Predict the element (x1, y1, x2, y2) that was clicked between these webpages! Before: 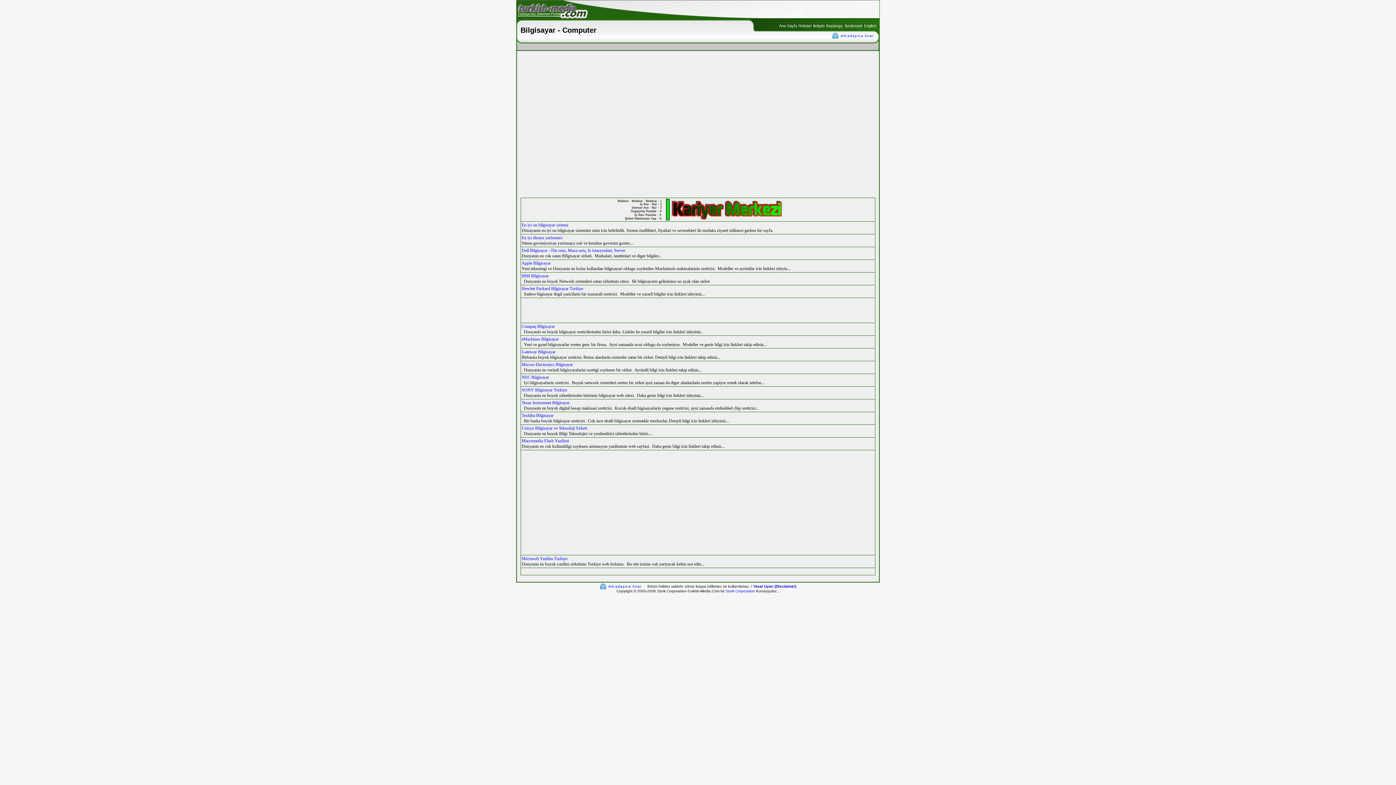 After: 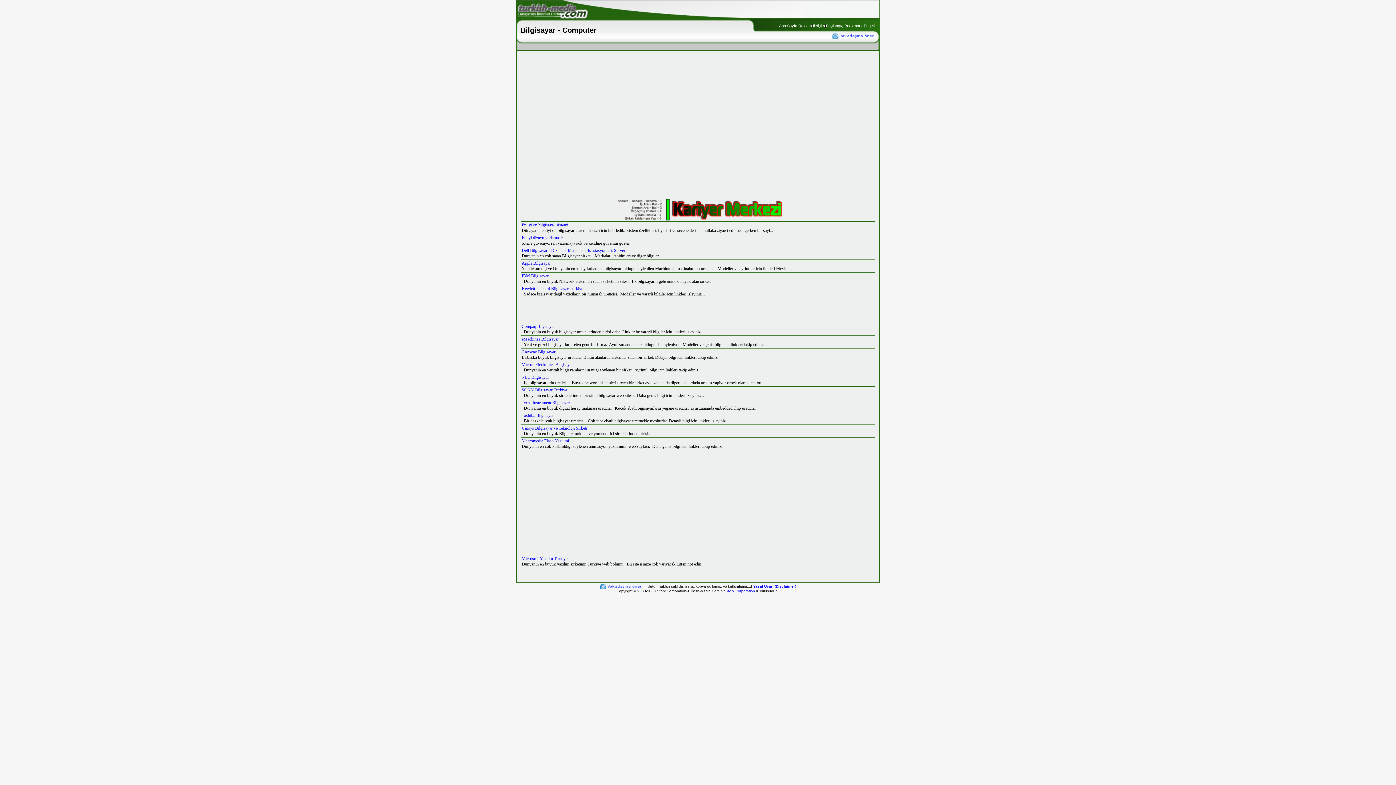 Action: bbox: (844, 23, 862, 28) label: Bookmark